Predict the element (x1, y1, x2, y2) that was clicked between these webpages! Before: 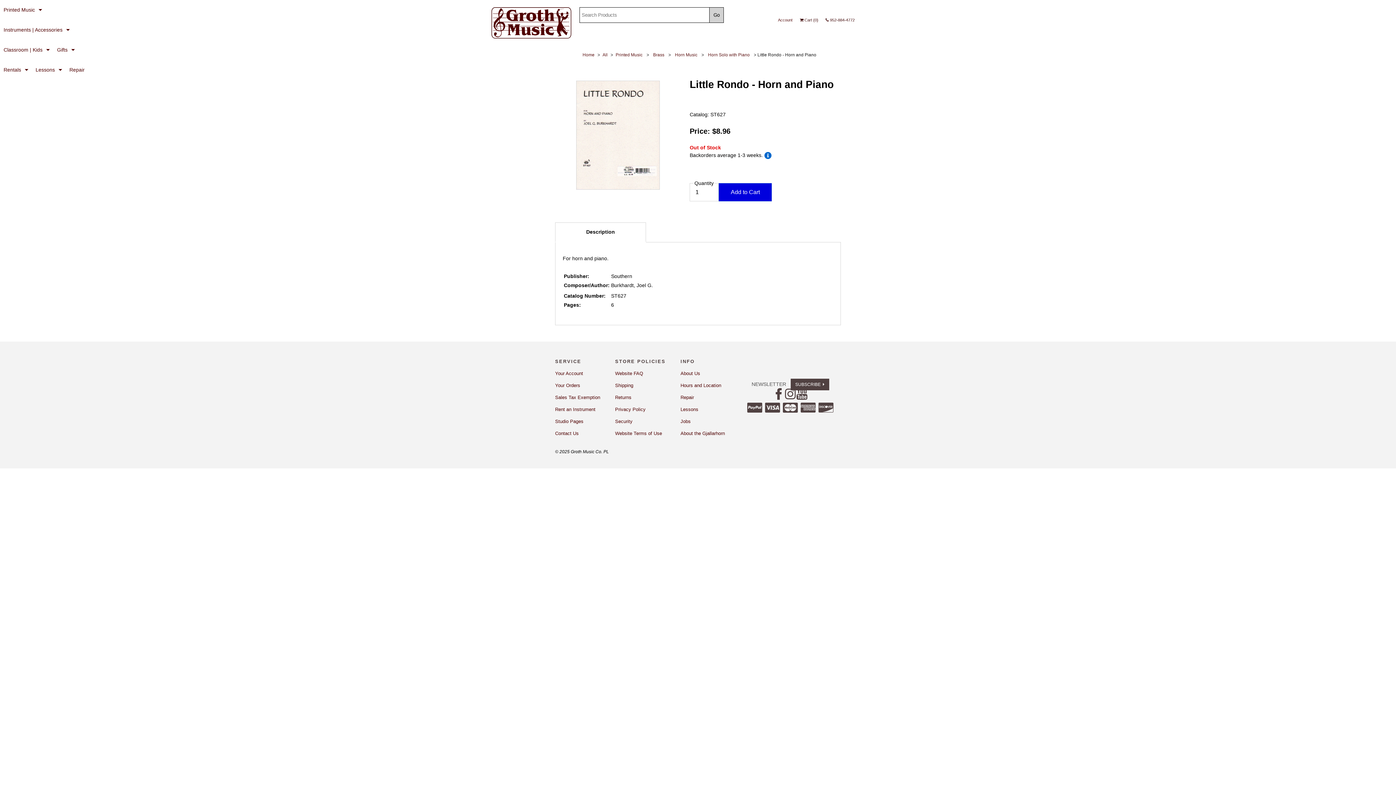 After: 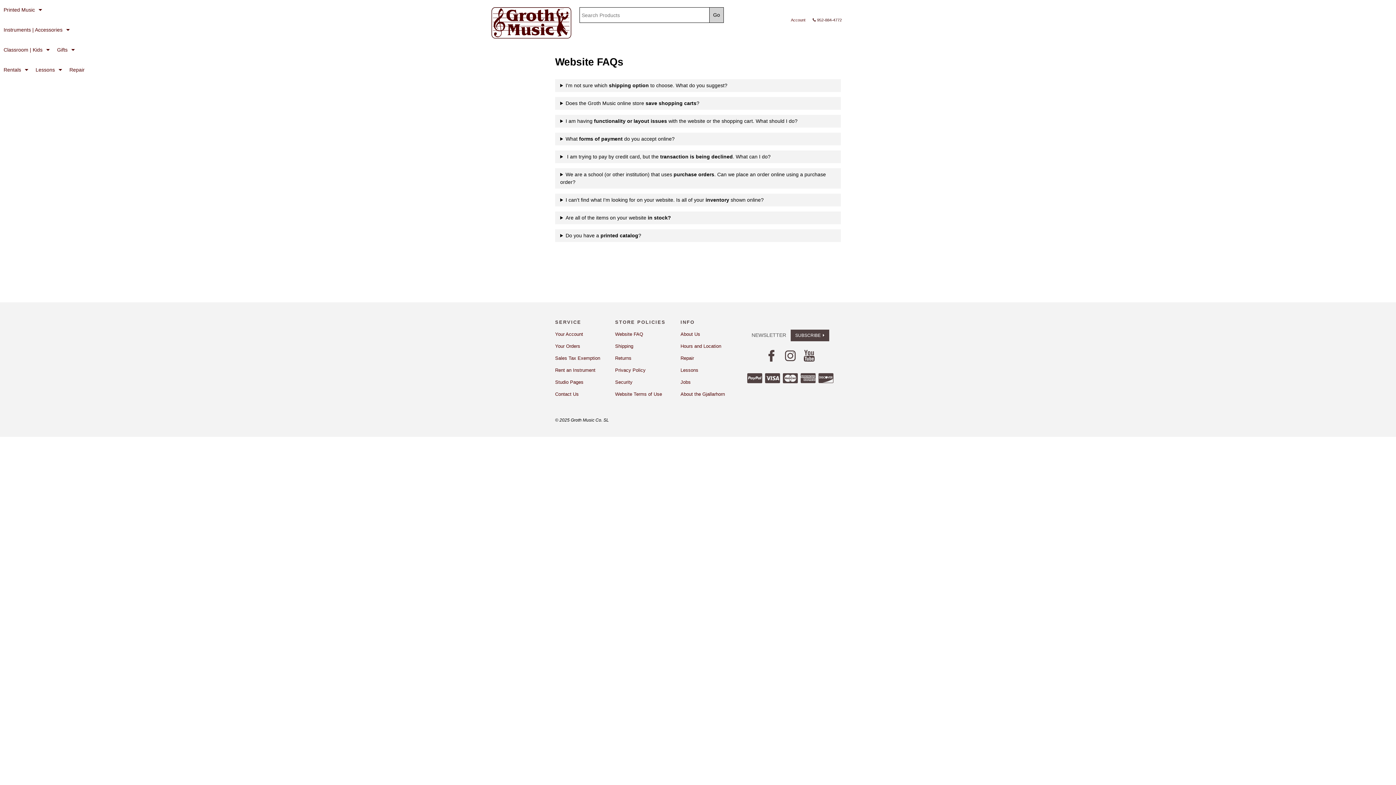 Action: label: Website FAQ bbox: (615, 370, 643, 376)